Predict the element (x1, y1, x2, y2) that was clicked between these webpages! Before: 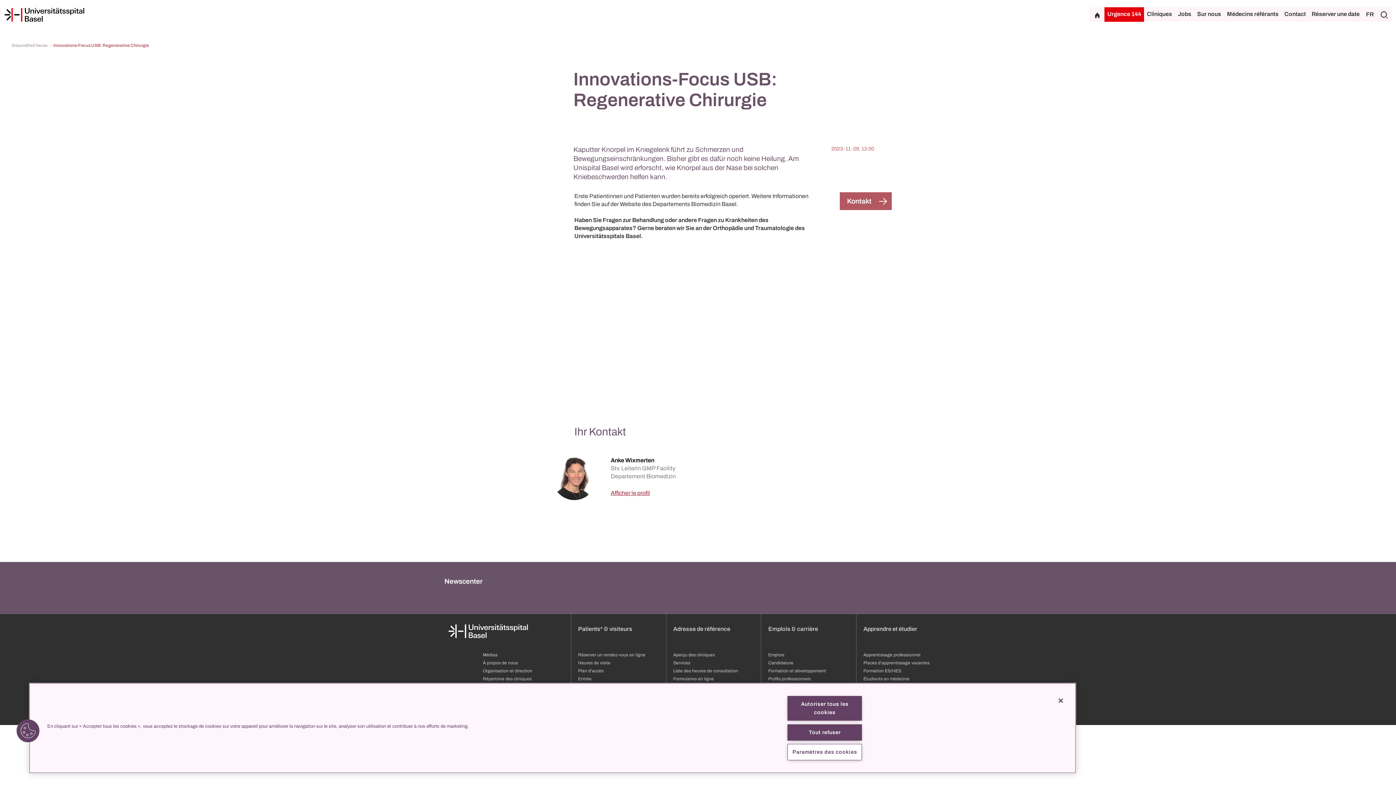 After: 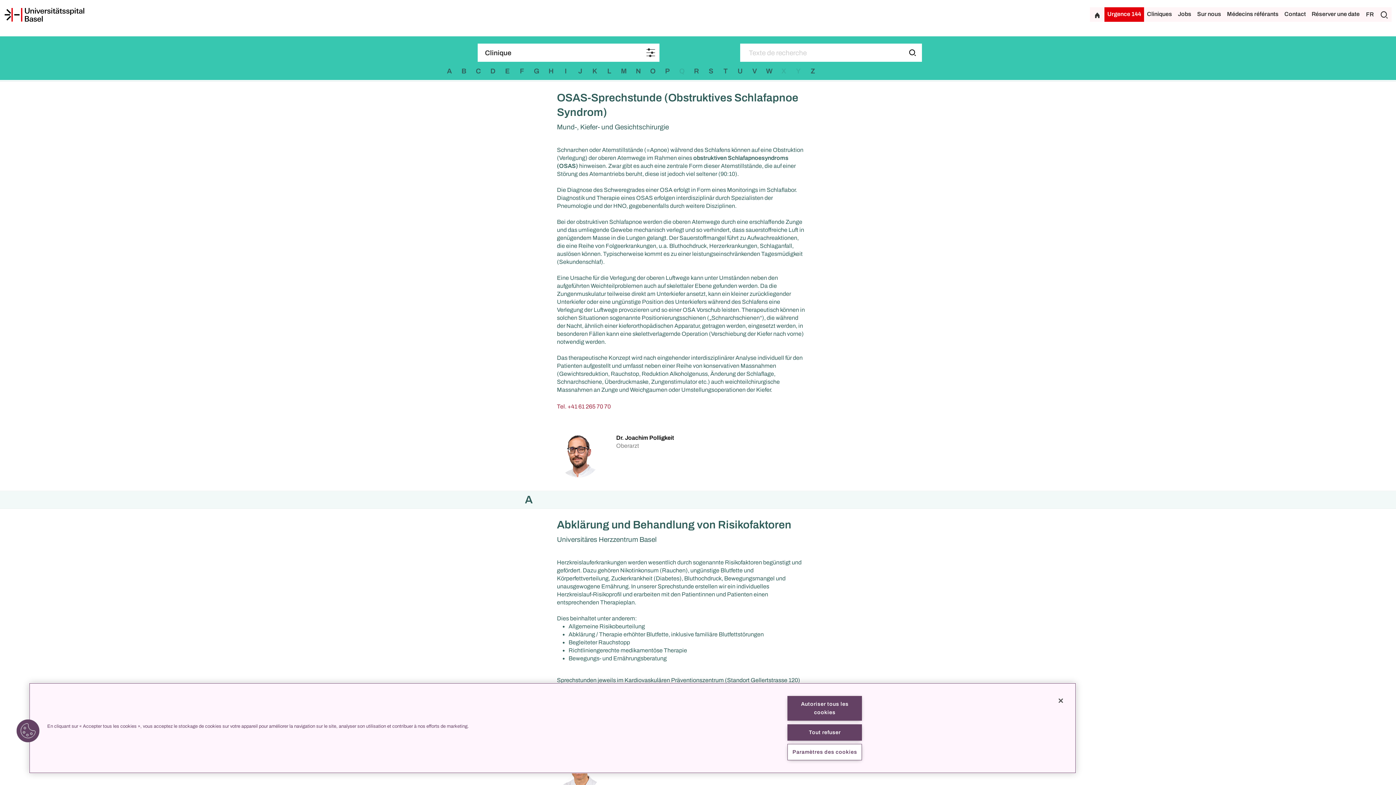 Action: label: Liste des heures de consultation bbox: (673, 667, 754, 675)